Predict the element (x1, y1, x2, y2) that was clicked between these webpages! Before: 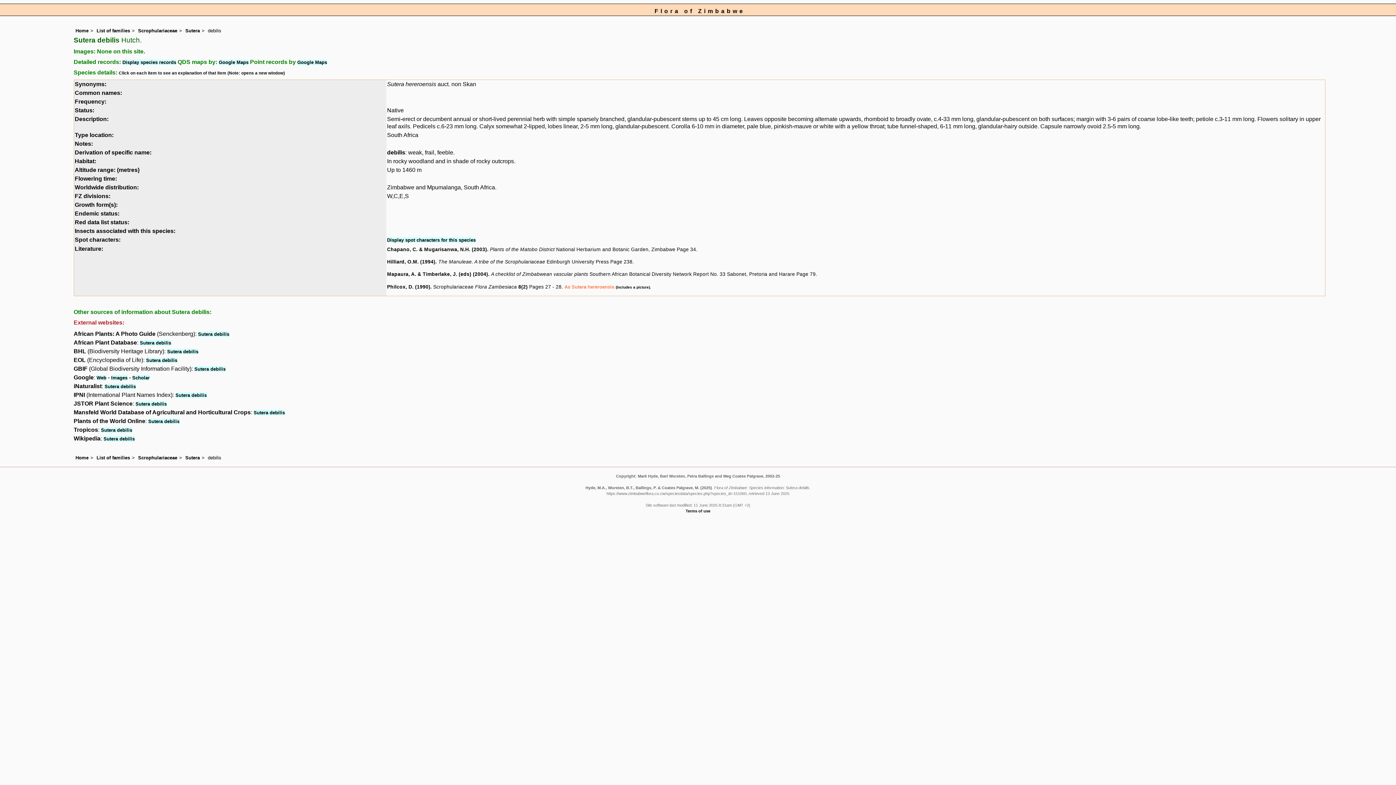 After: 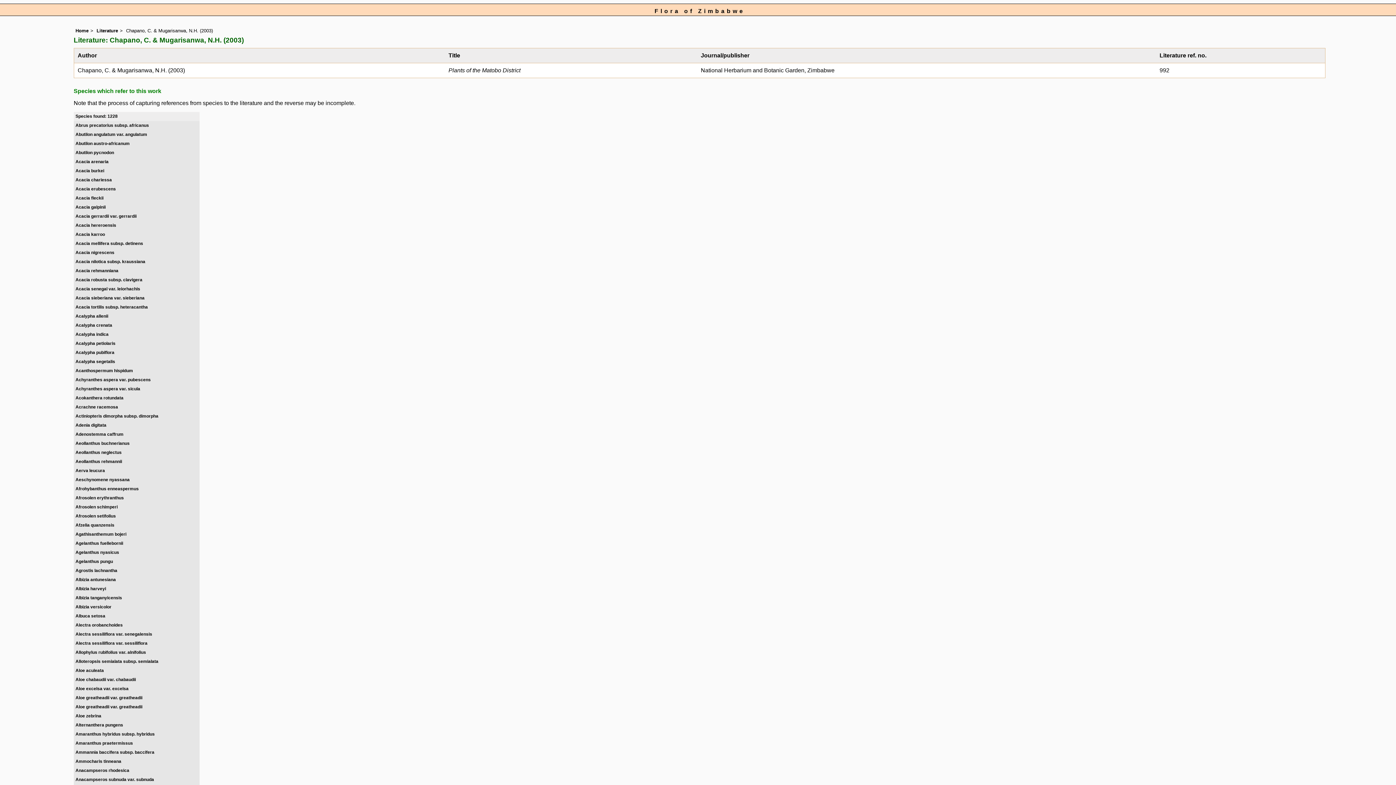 Action: bbox: (387, 246, 487, 252) label: Chapano, C. & Mugarisanwa, N.H. (2003)